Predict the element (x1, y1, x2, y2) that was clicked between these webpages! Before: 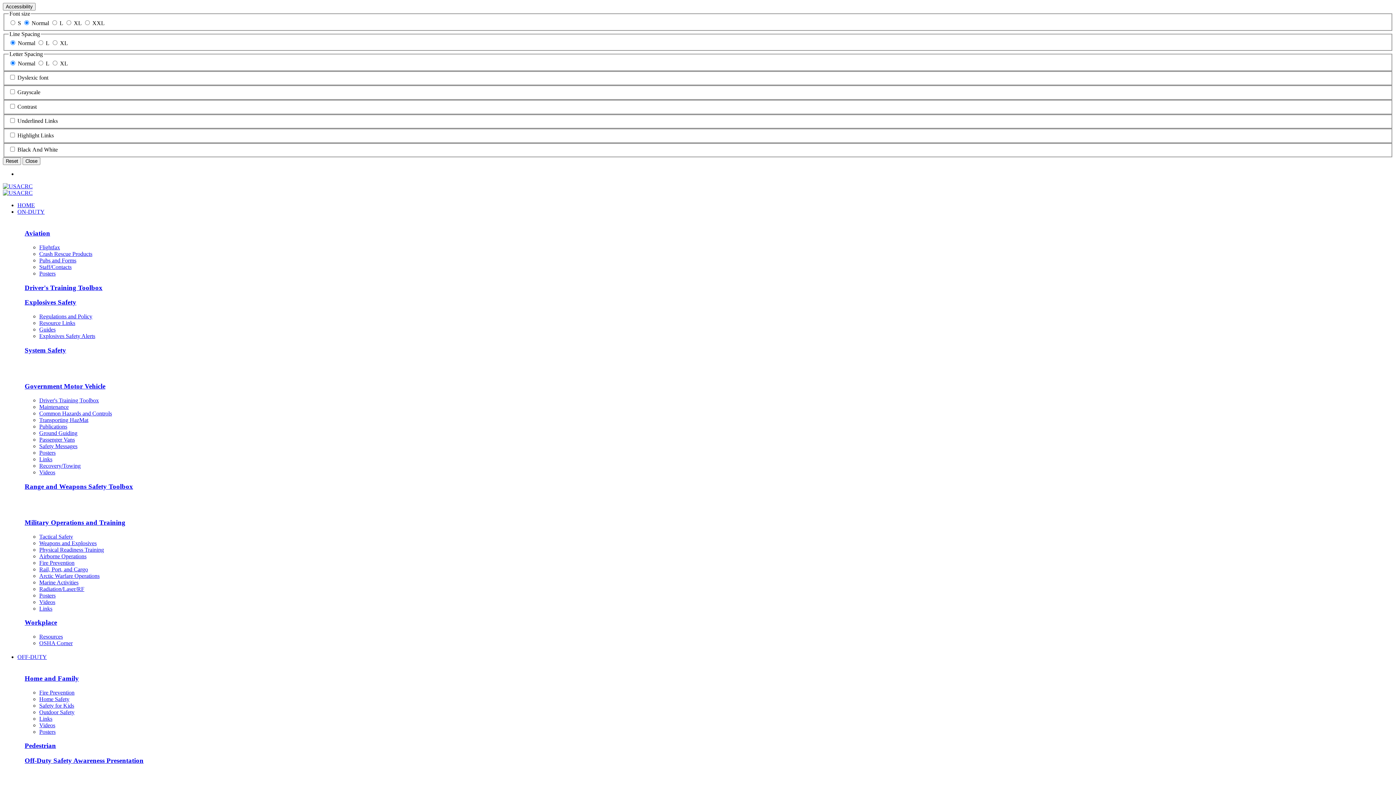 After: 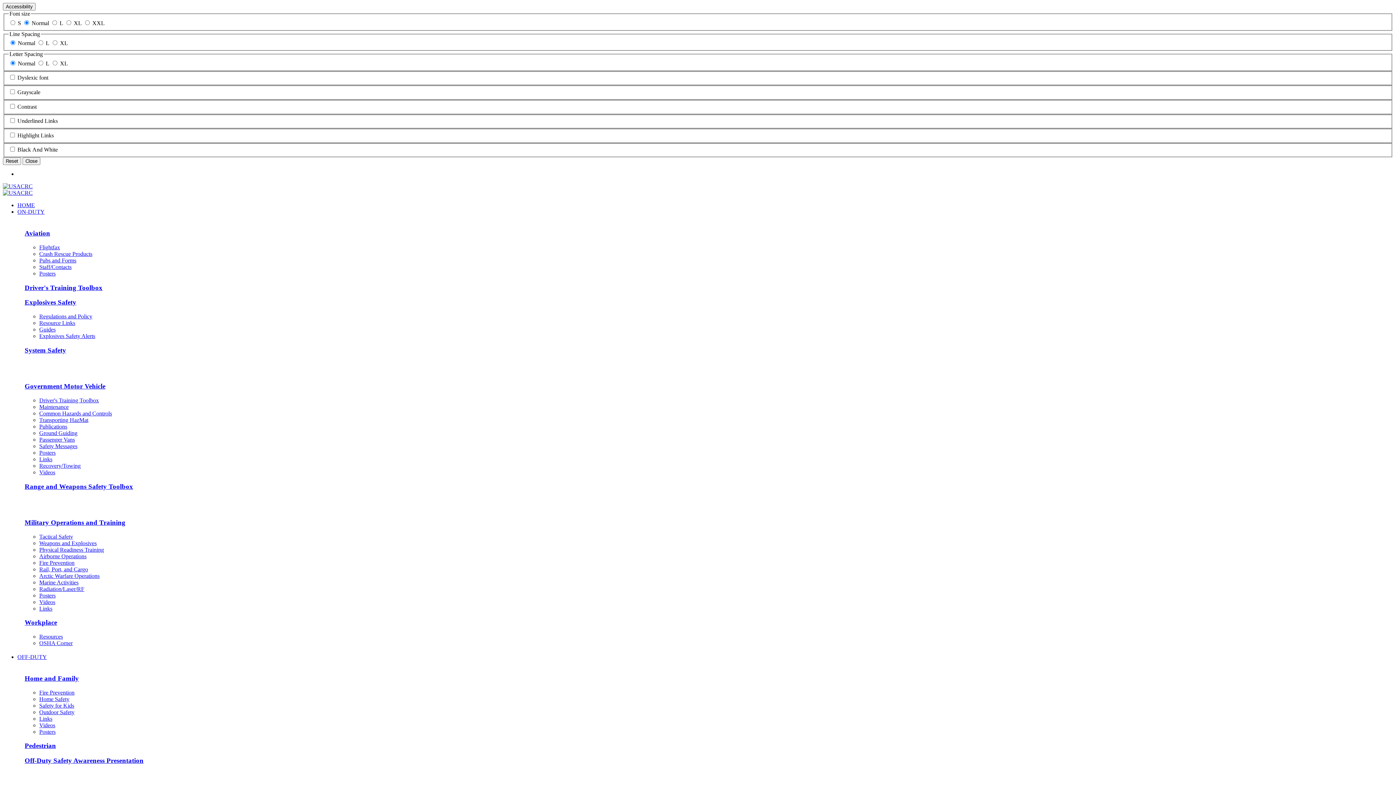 Action: bbox: (39, 443, 77, 449) label: Safety Messages